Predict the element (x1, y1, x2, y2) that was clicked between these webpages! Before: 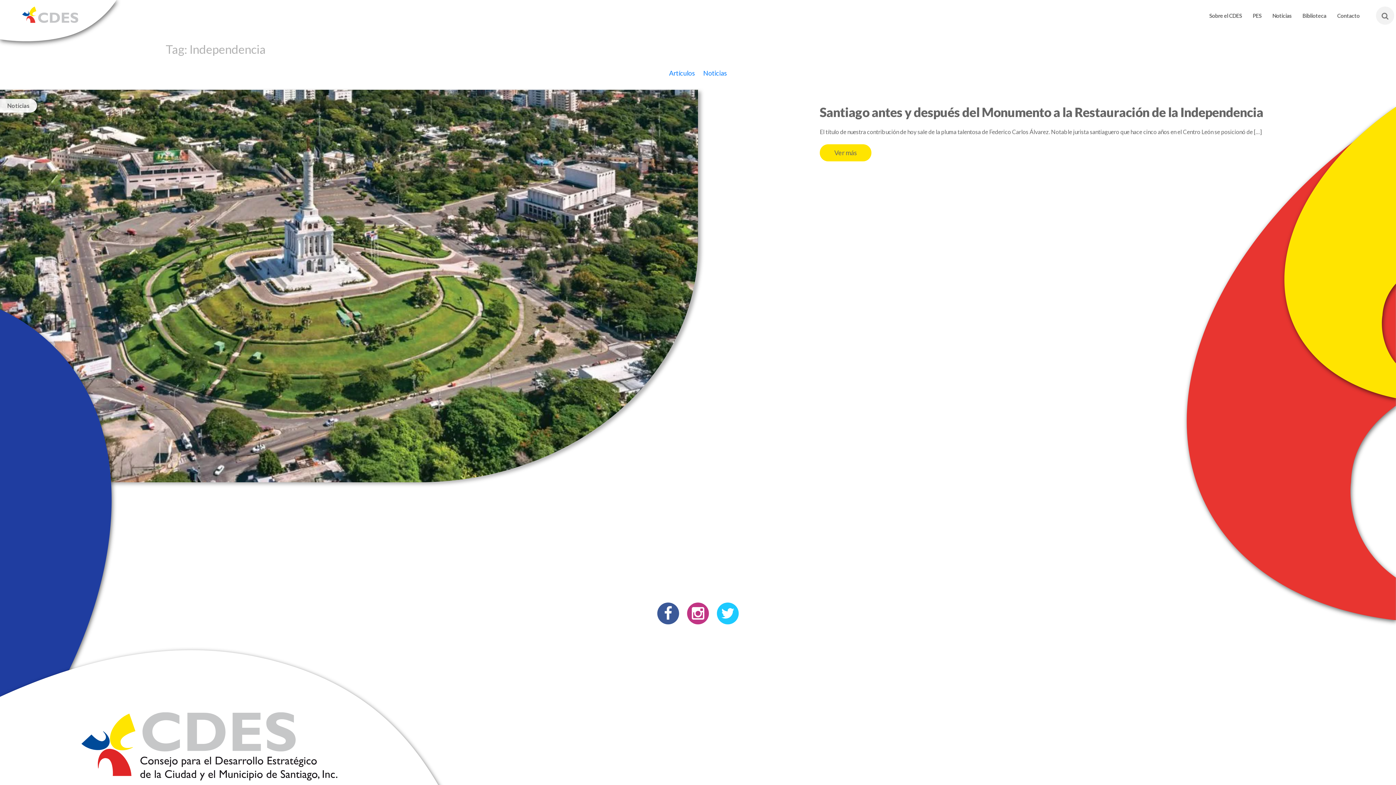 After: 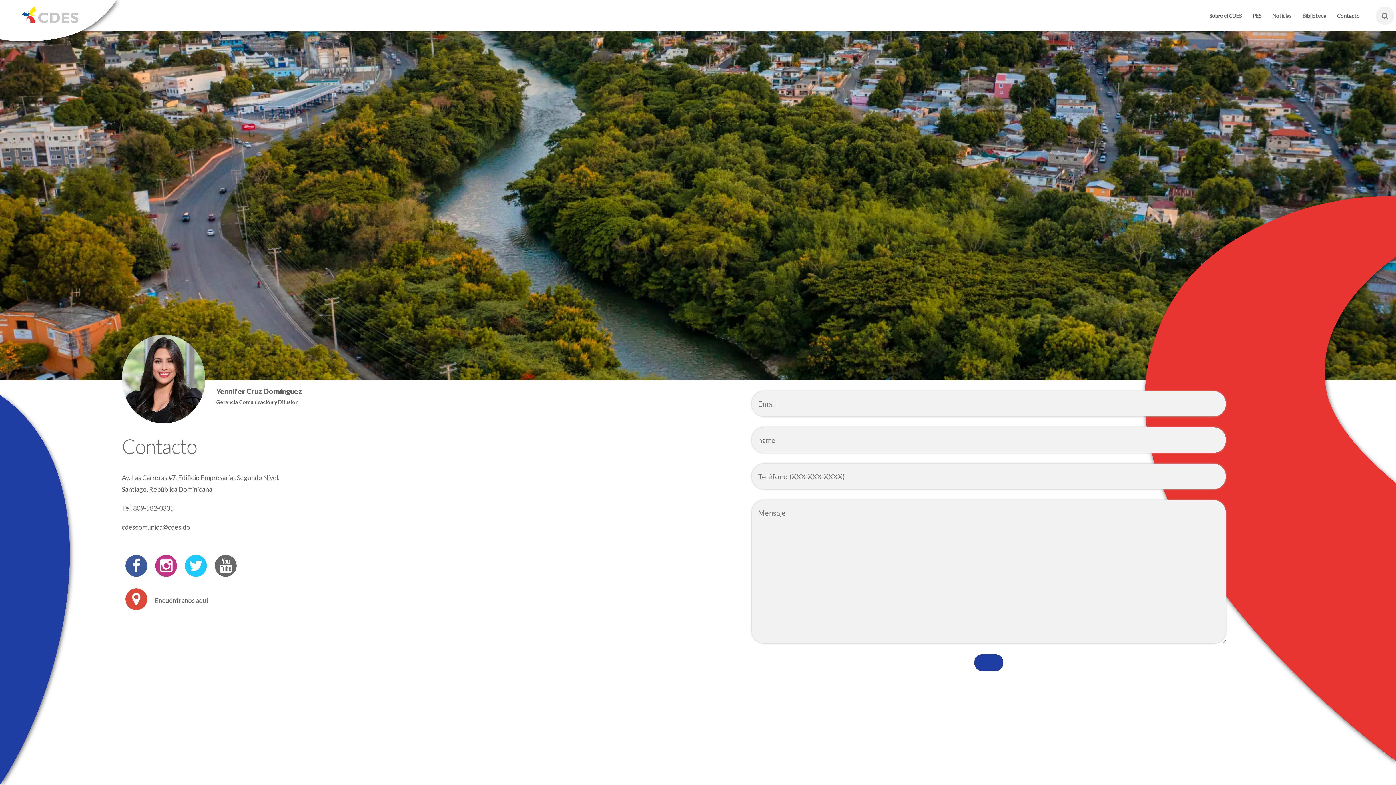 Action: label: Contacto bbox: (1332, 0, 1365, 31)